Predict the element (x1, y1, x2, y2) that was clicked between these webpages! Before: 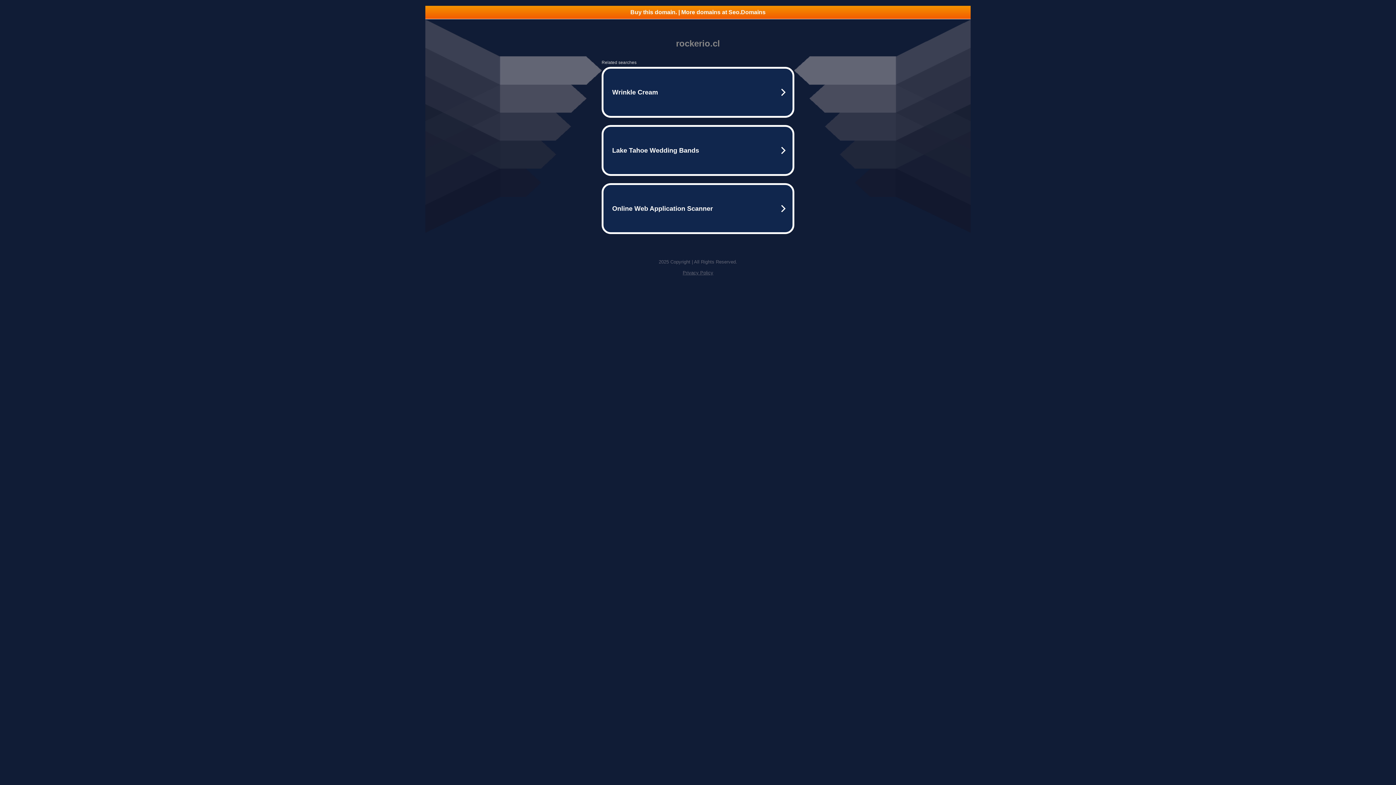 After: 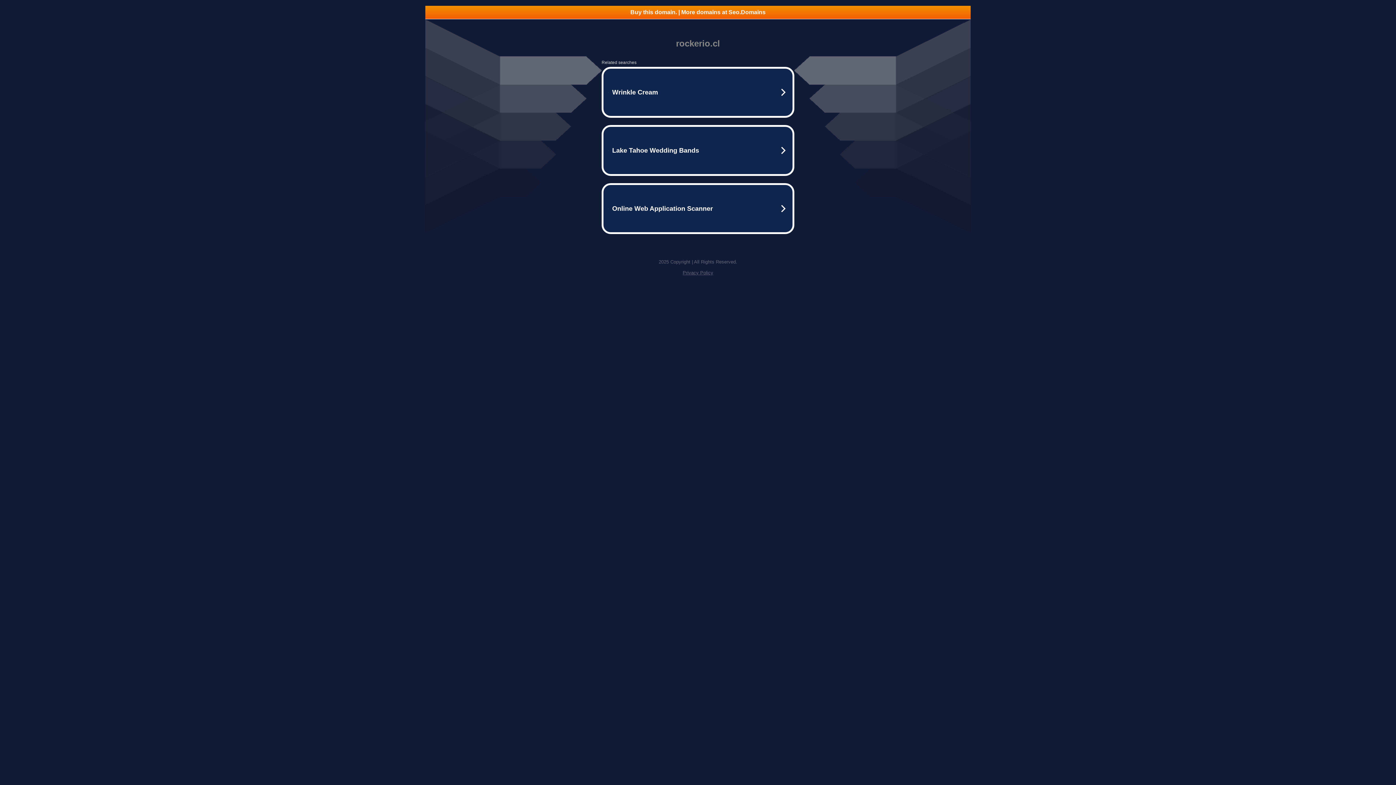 Action: bbox: (682, 270, 713, 275) label: Privacy Policy